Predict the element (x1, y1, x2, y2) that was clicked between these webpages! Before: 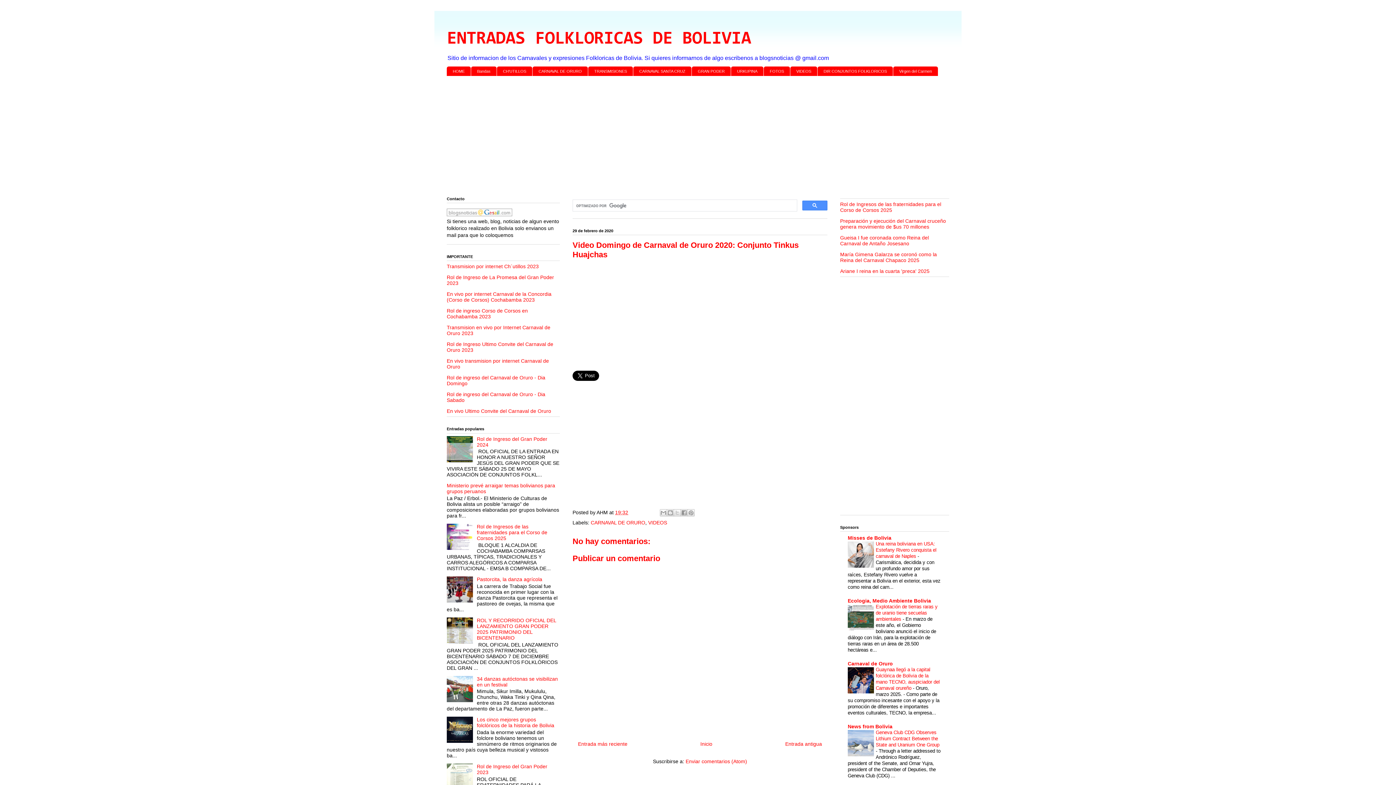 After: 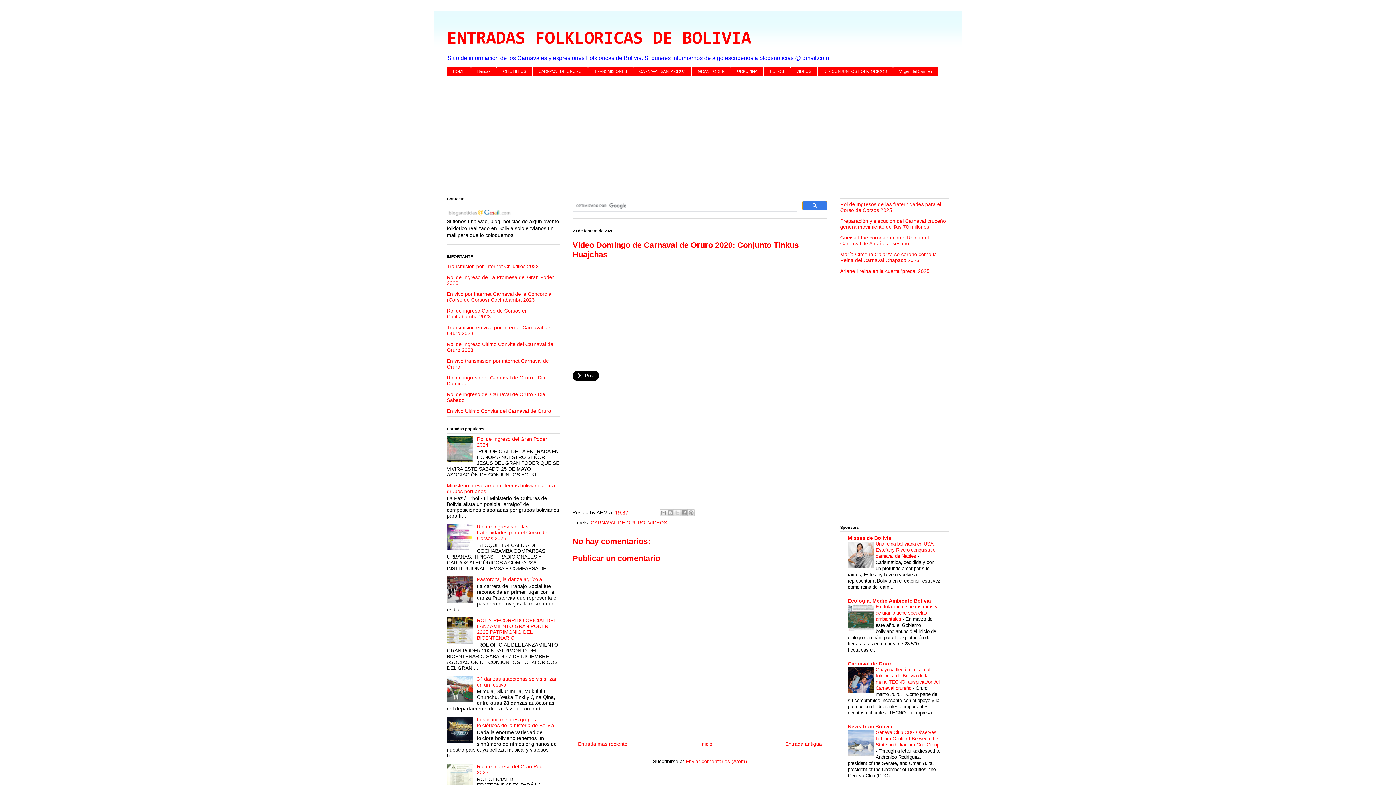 Action: bbox: (802, 200, 827, 210)